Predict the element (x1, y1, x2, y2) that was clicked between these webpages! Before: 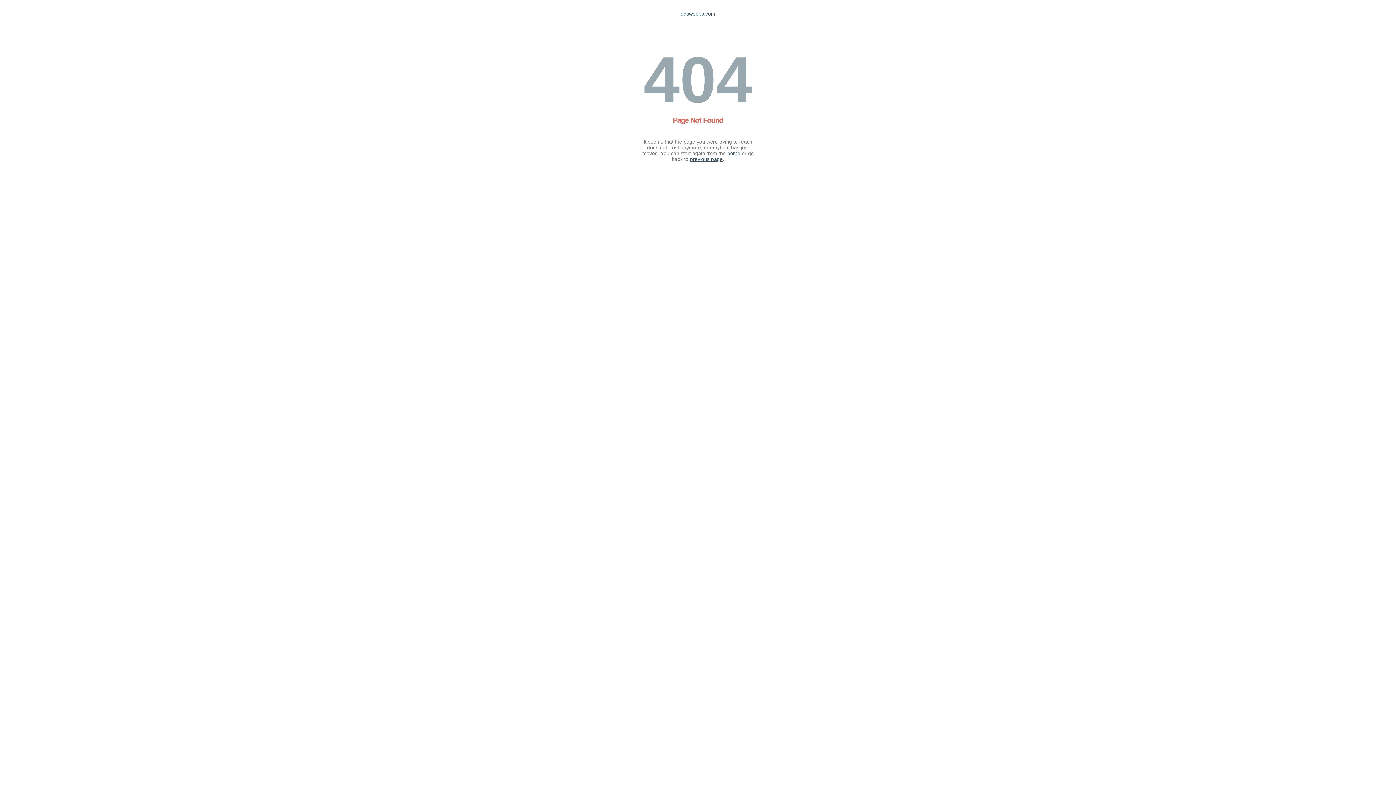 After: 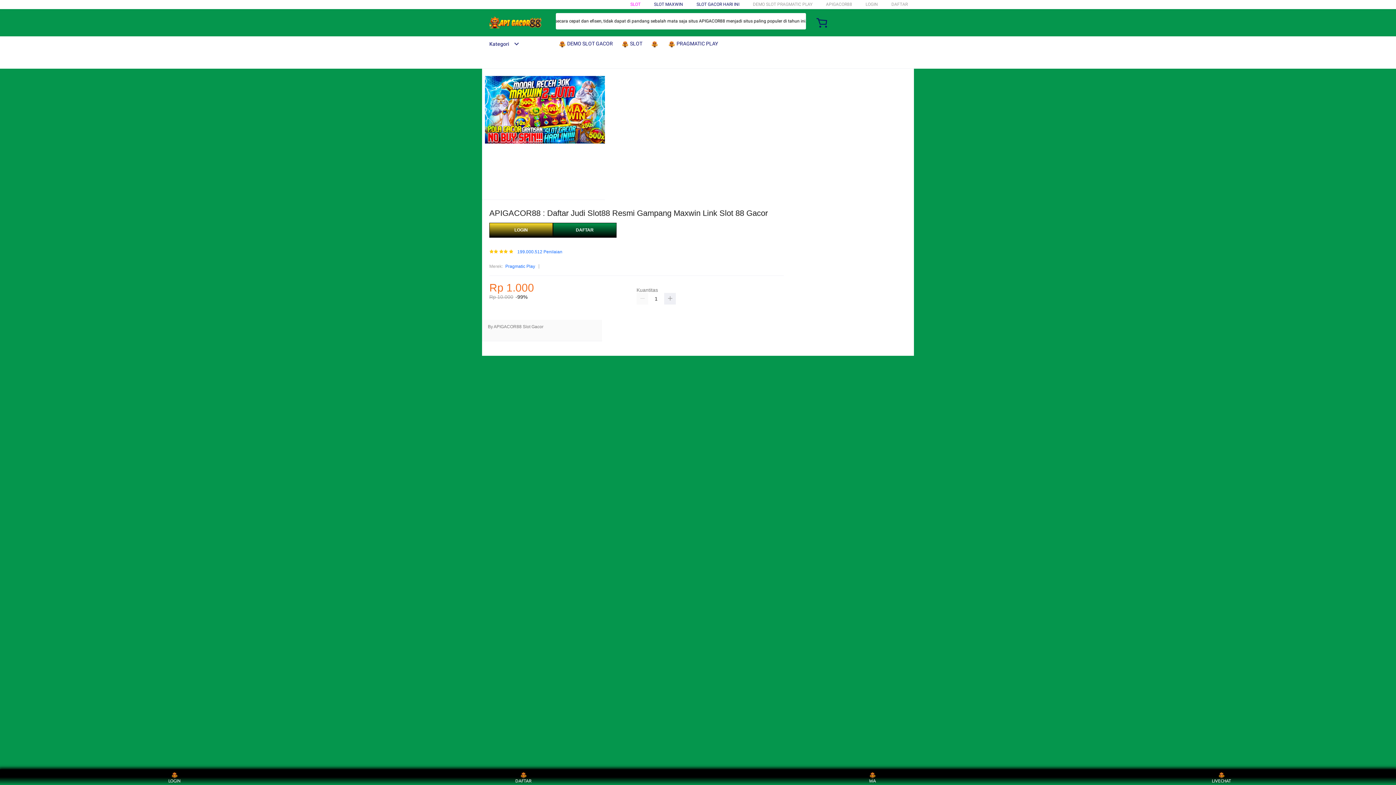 Action: bbox: (727, 150, 740, 156) label: home